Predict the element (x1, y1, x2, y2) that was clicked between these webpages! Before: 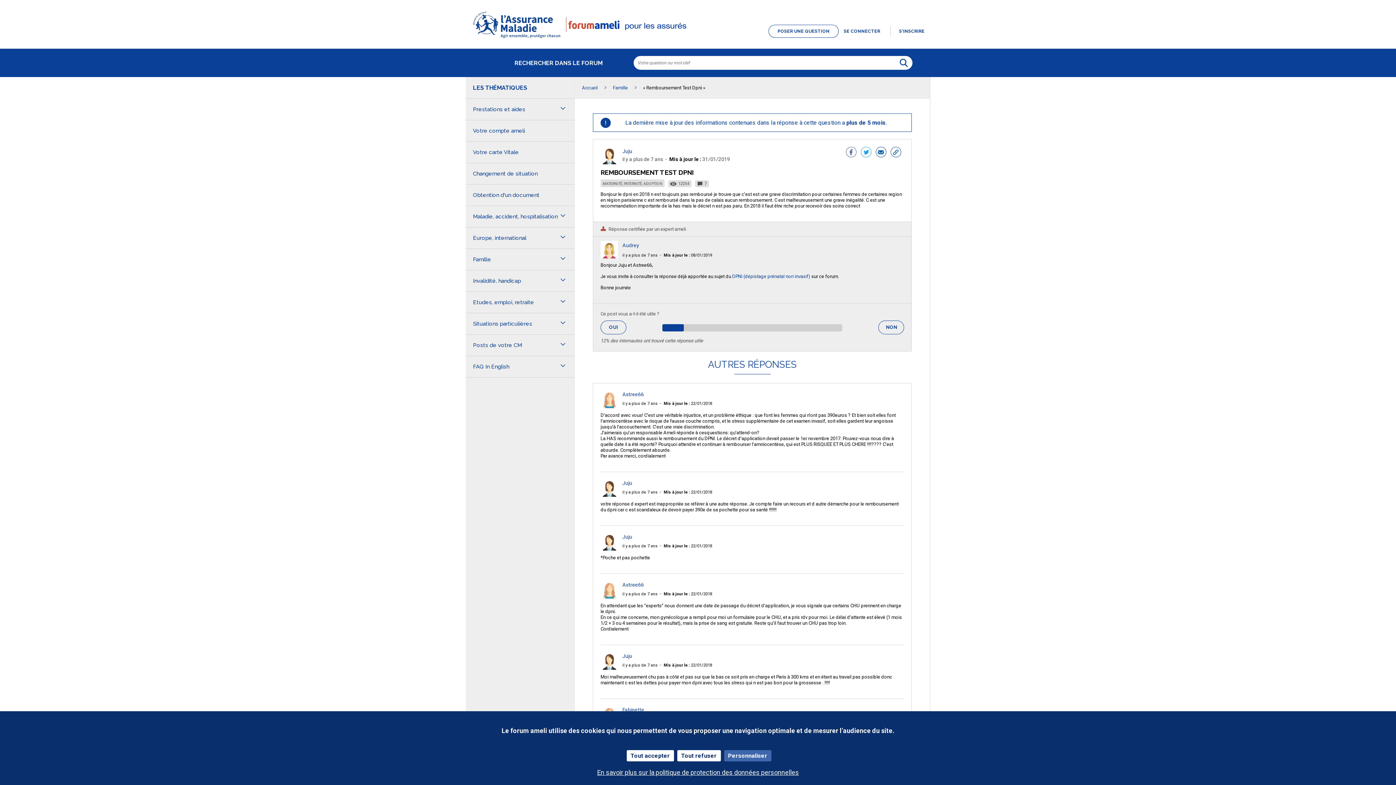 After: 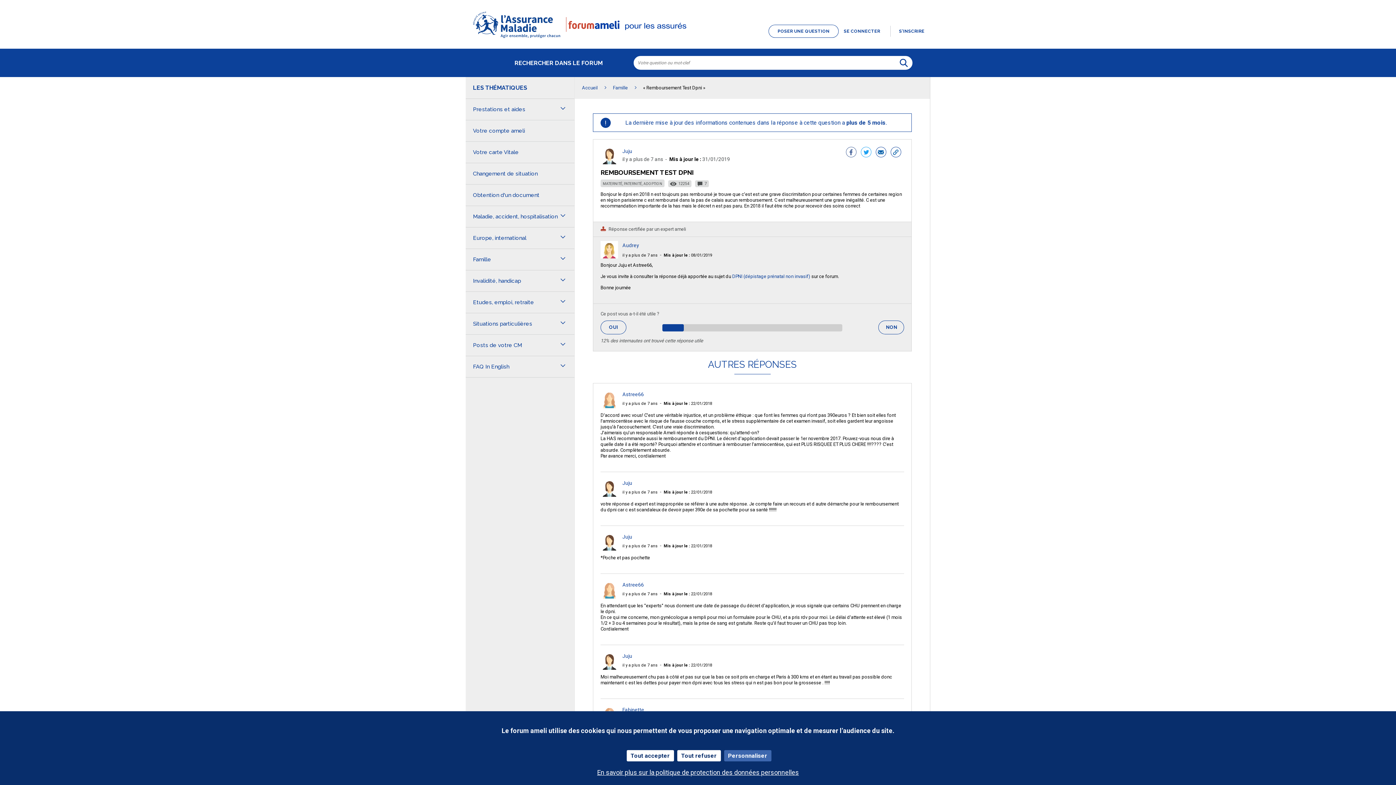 Action: bbox: (622, 663, 657, 668) label: il y a plus de 7 ans